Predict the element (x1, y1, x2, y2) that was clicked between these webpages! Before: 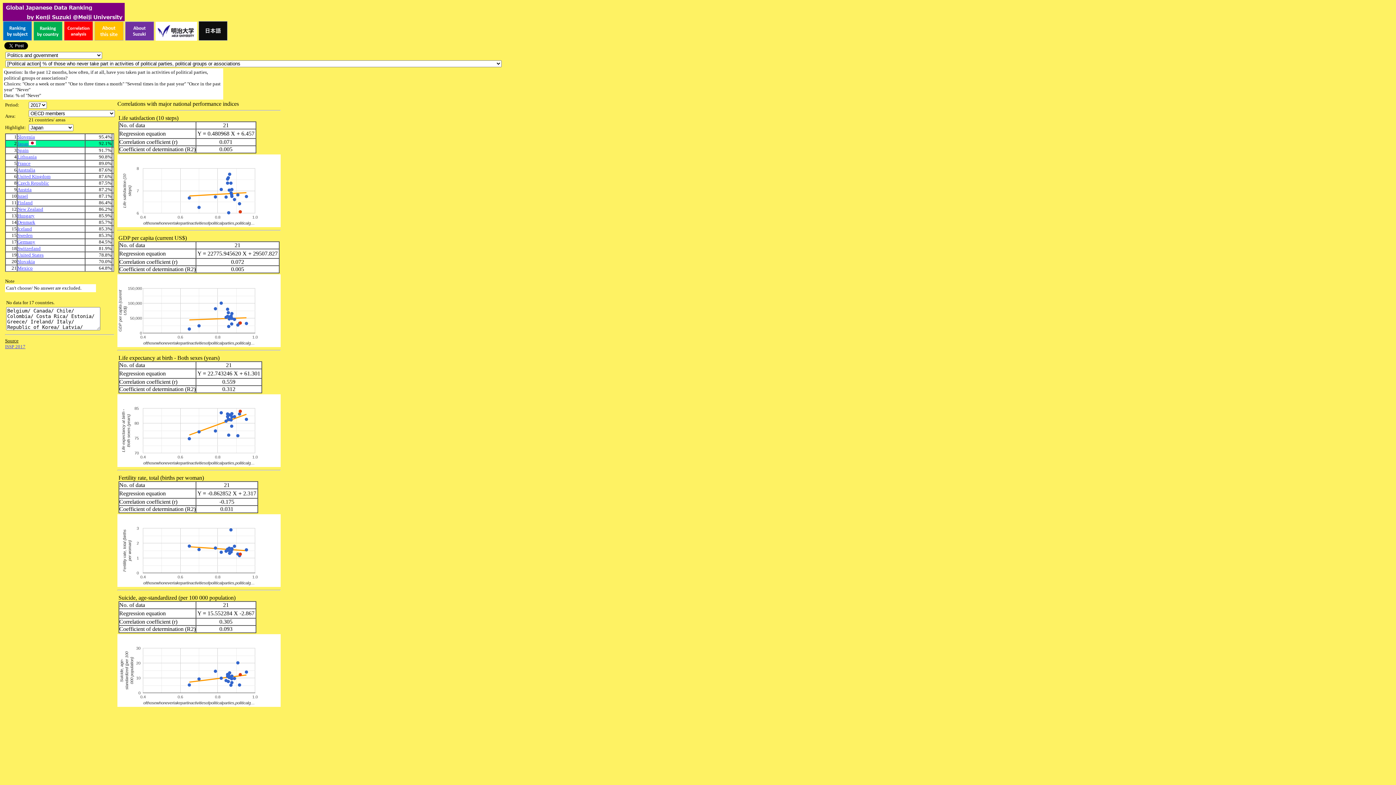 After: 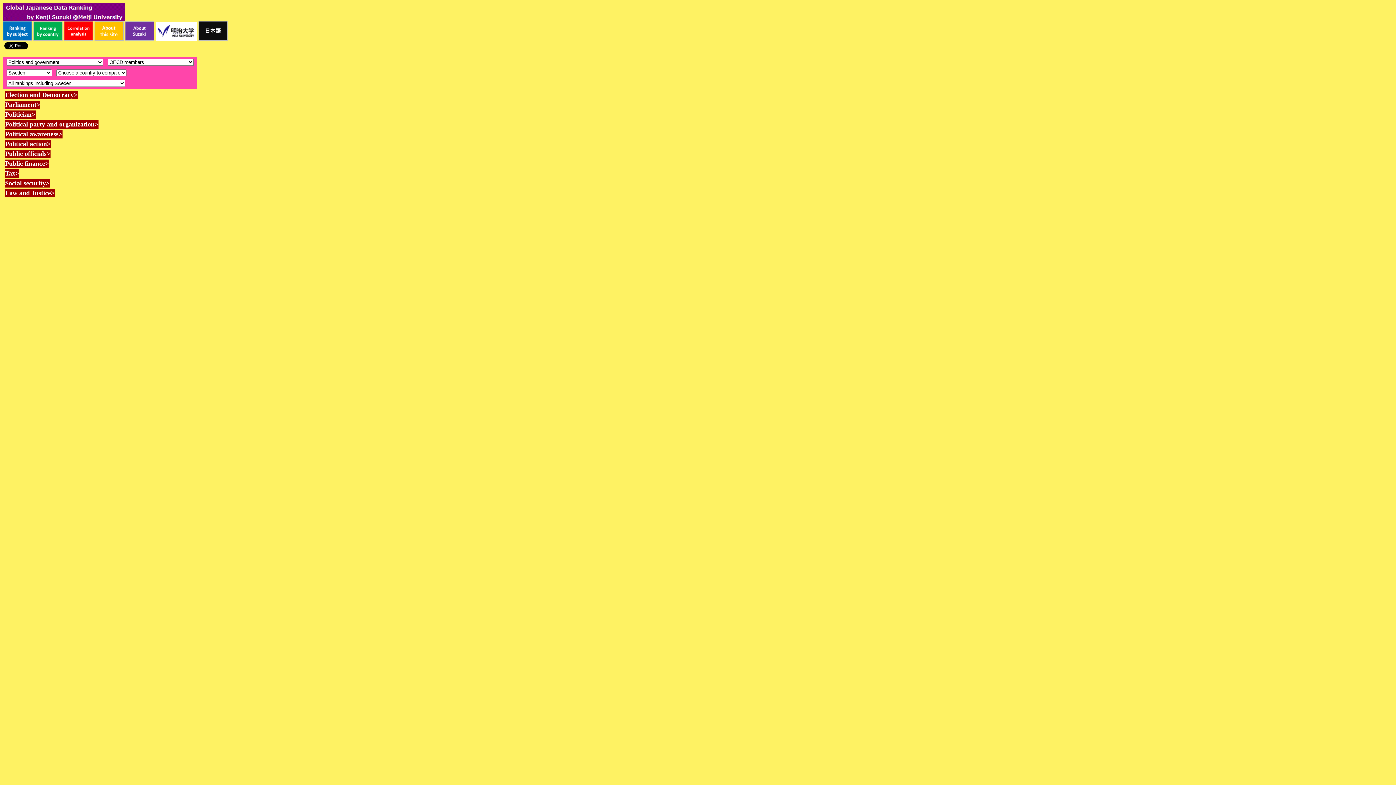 Action: bbox: (17, 231, 32, 238) label: Sweden